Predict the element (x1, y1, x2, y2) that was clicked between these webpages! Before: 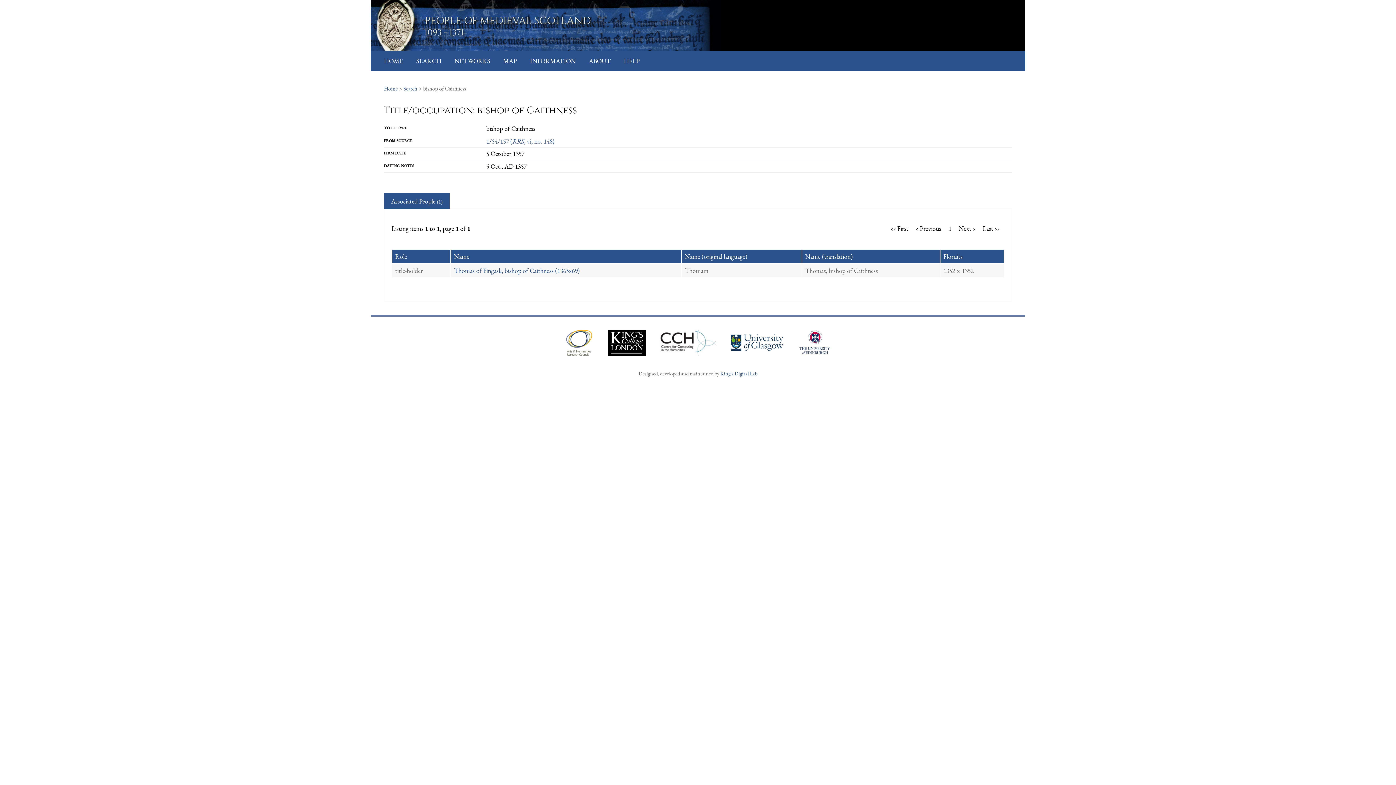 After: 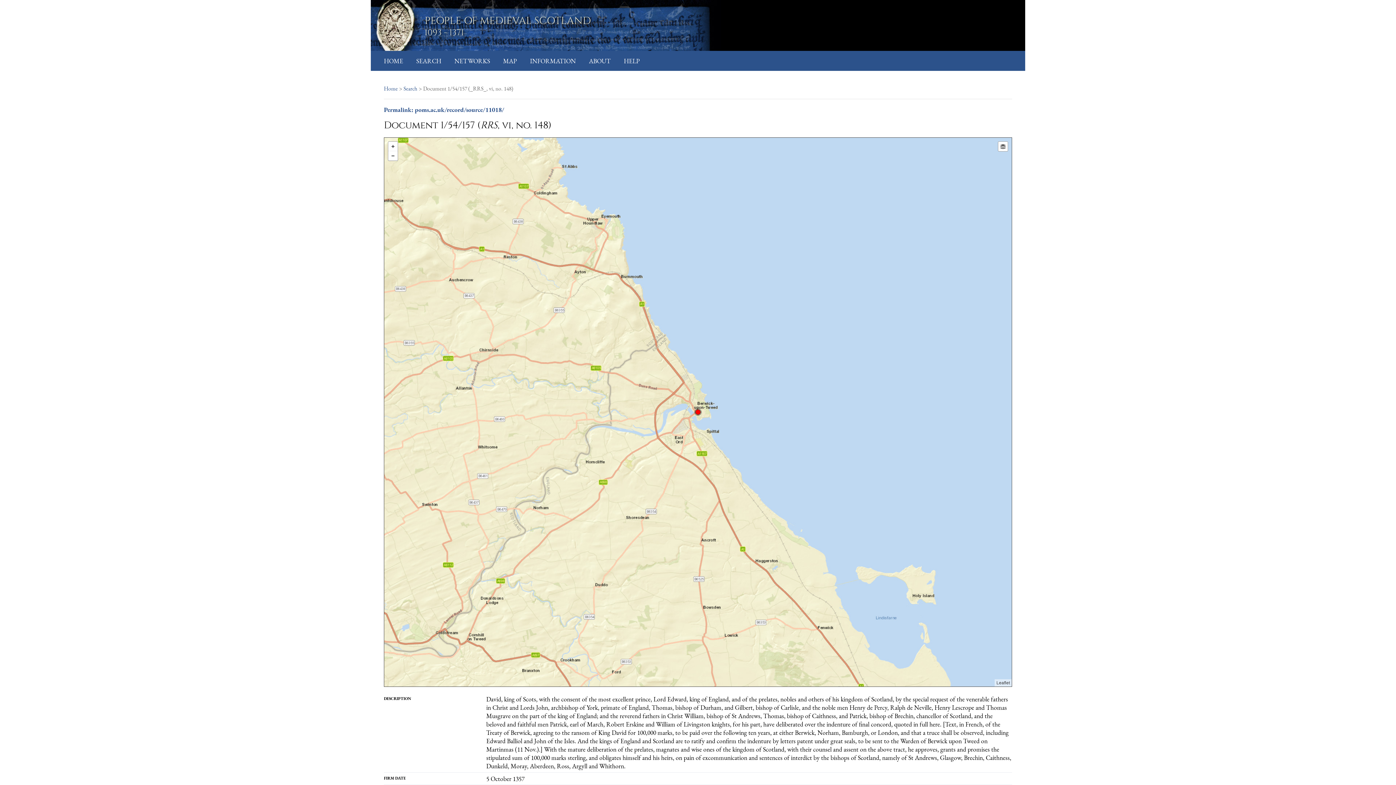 Action: bbox: (486, 137, 554, 145) label: 1/54/157 (RRS, vi, no. 148)